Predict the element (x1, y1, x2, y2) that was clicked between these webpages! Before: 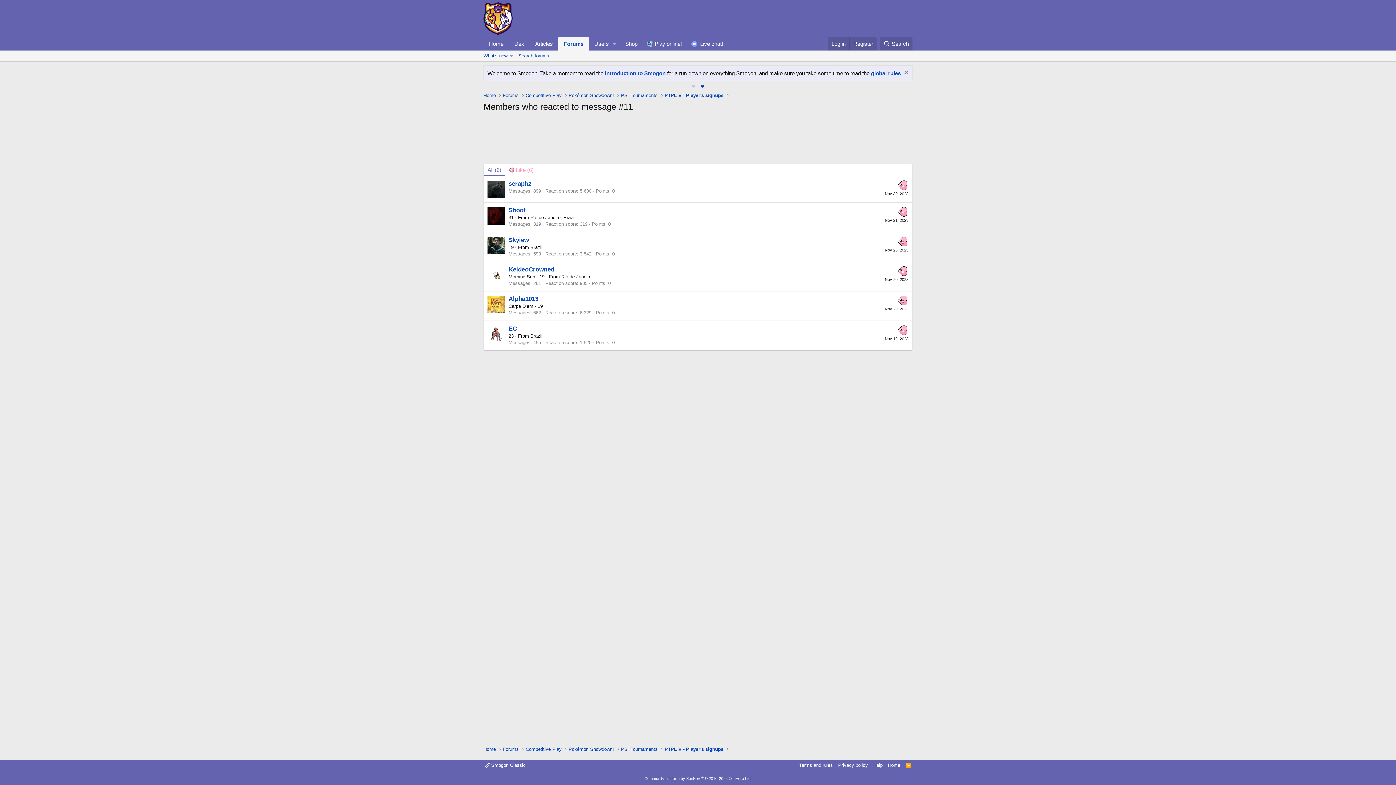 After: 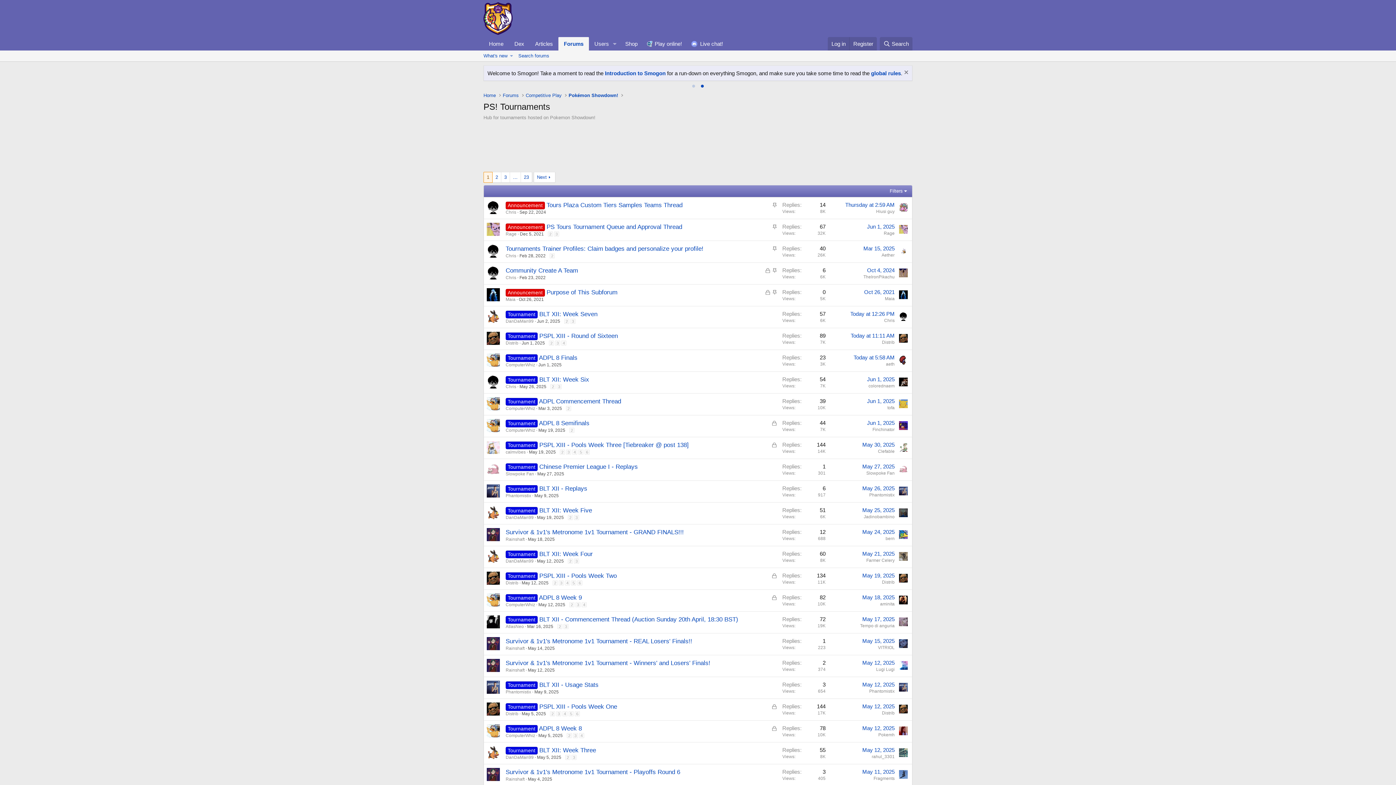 Action: bbox: (619, 91, 659, 99) label: PS! Tournaments